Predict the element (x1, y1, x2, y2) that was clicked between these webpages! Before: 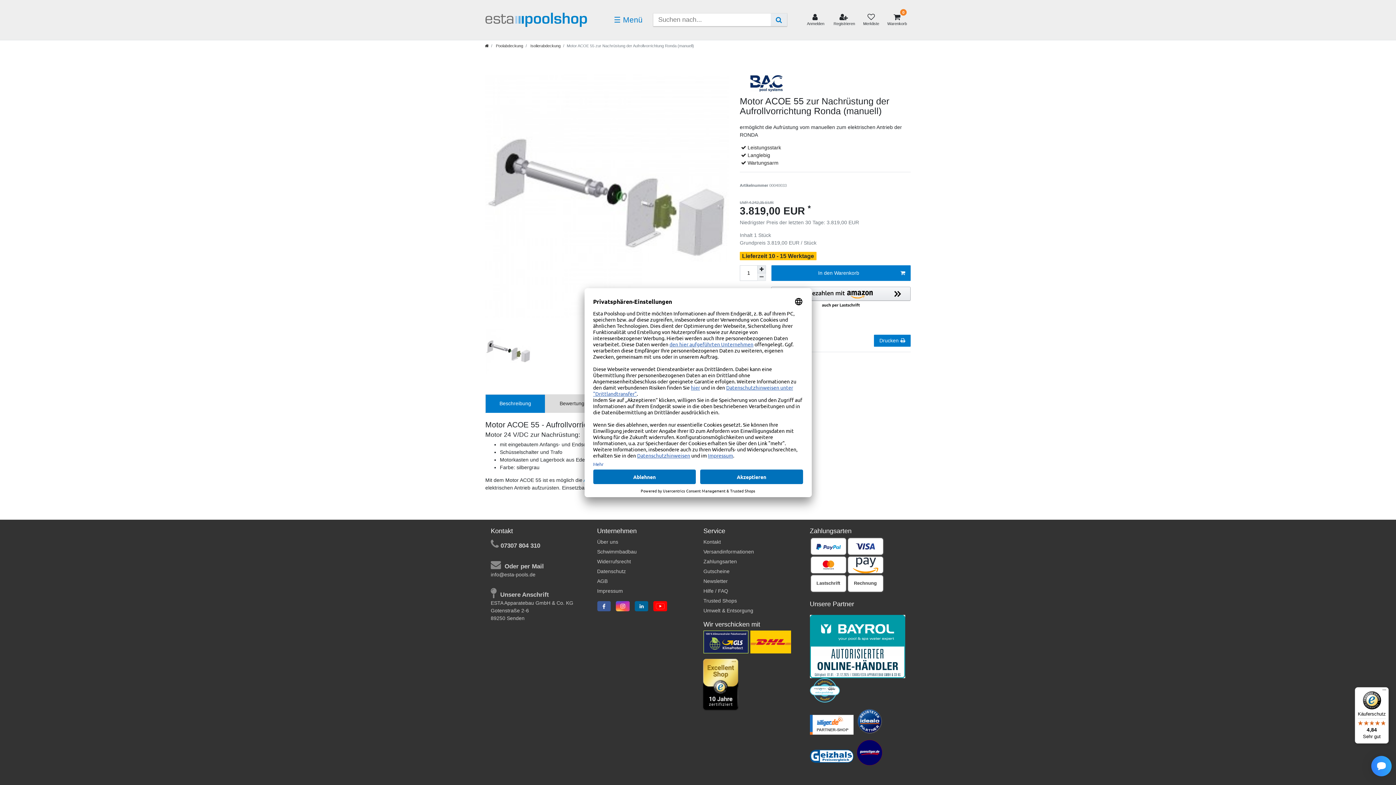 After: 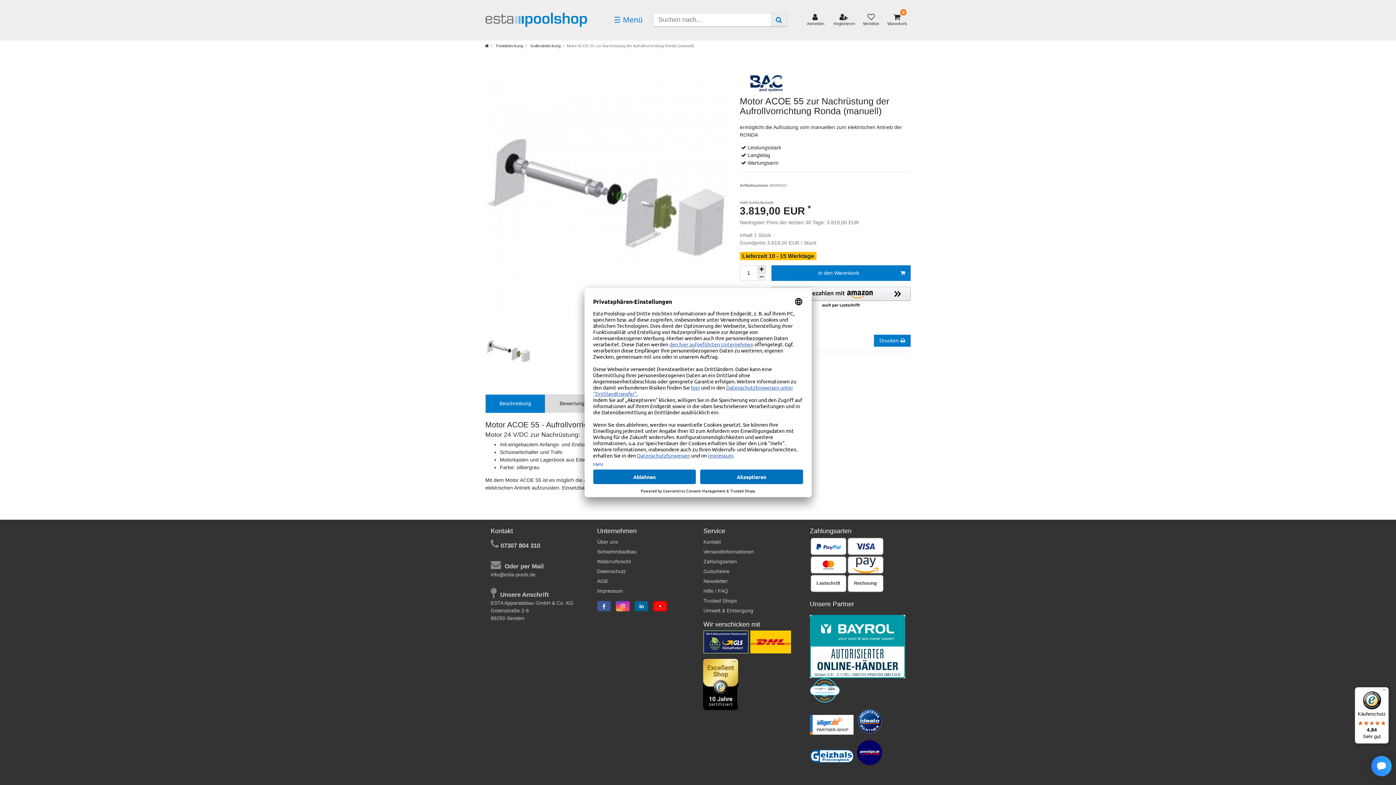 Action: bbox: (653, 603, 667, 608)